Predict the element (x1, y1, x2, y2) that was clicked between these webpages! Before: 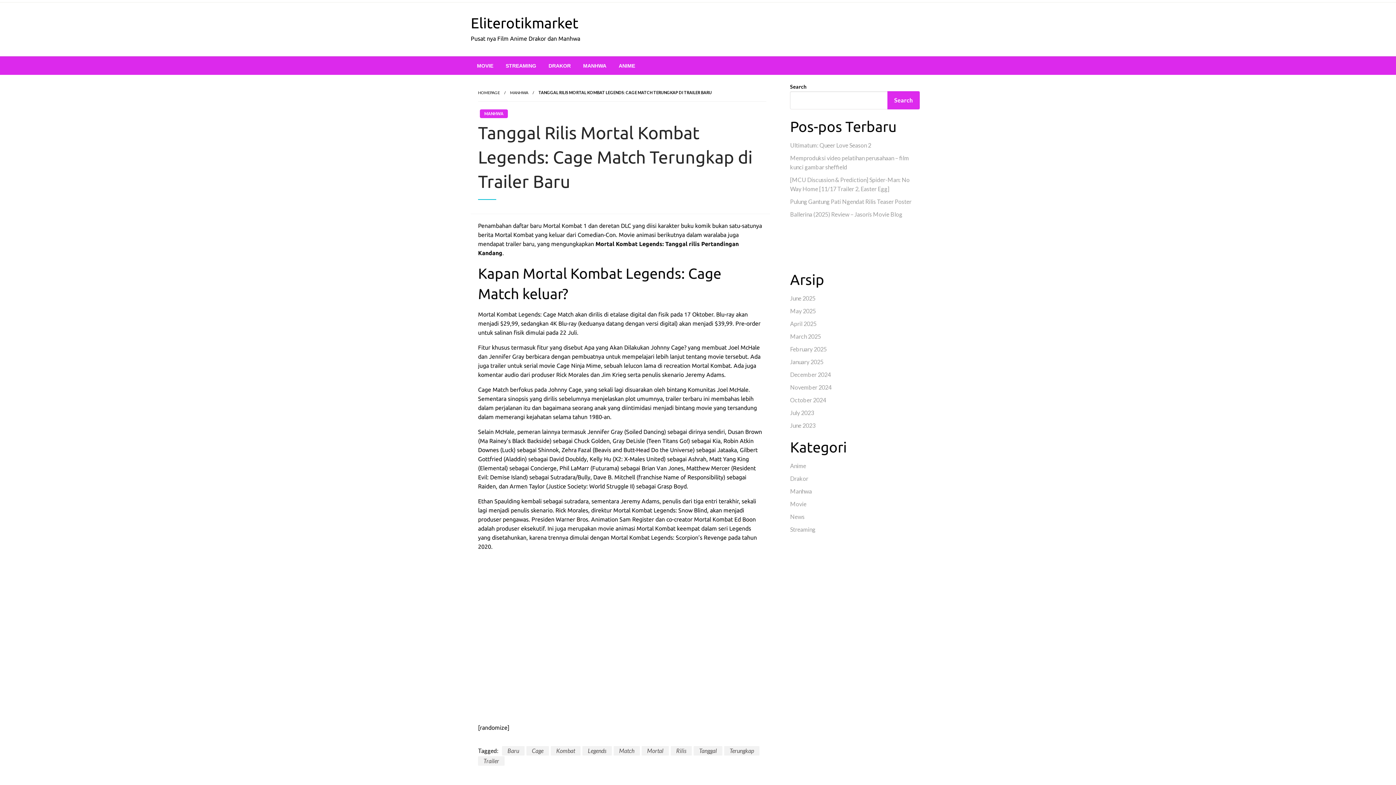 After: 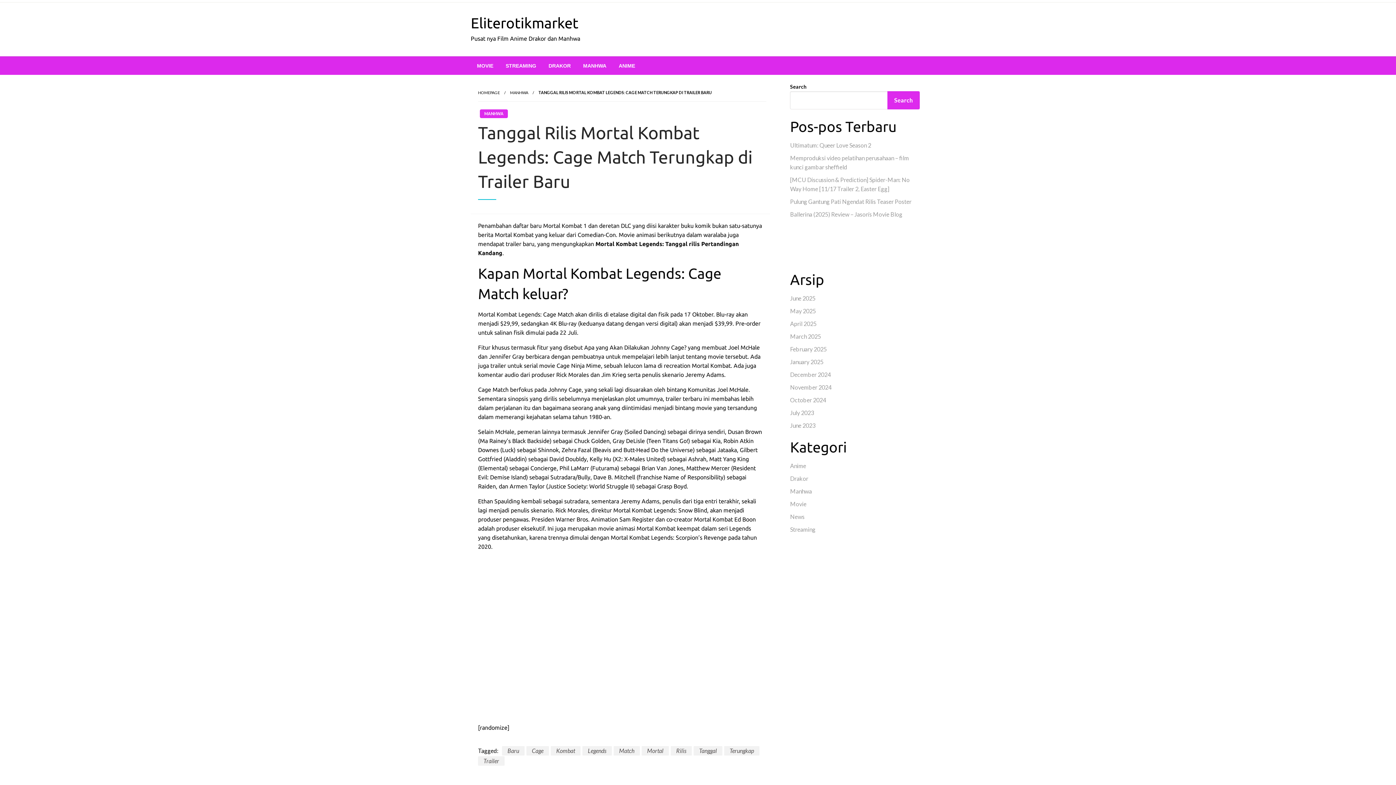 Action: label: Dultogel bbox: (814, 254, 836, 261)